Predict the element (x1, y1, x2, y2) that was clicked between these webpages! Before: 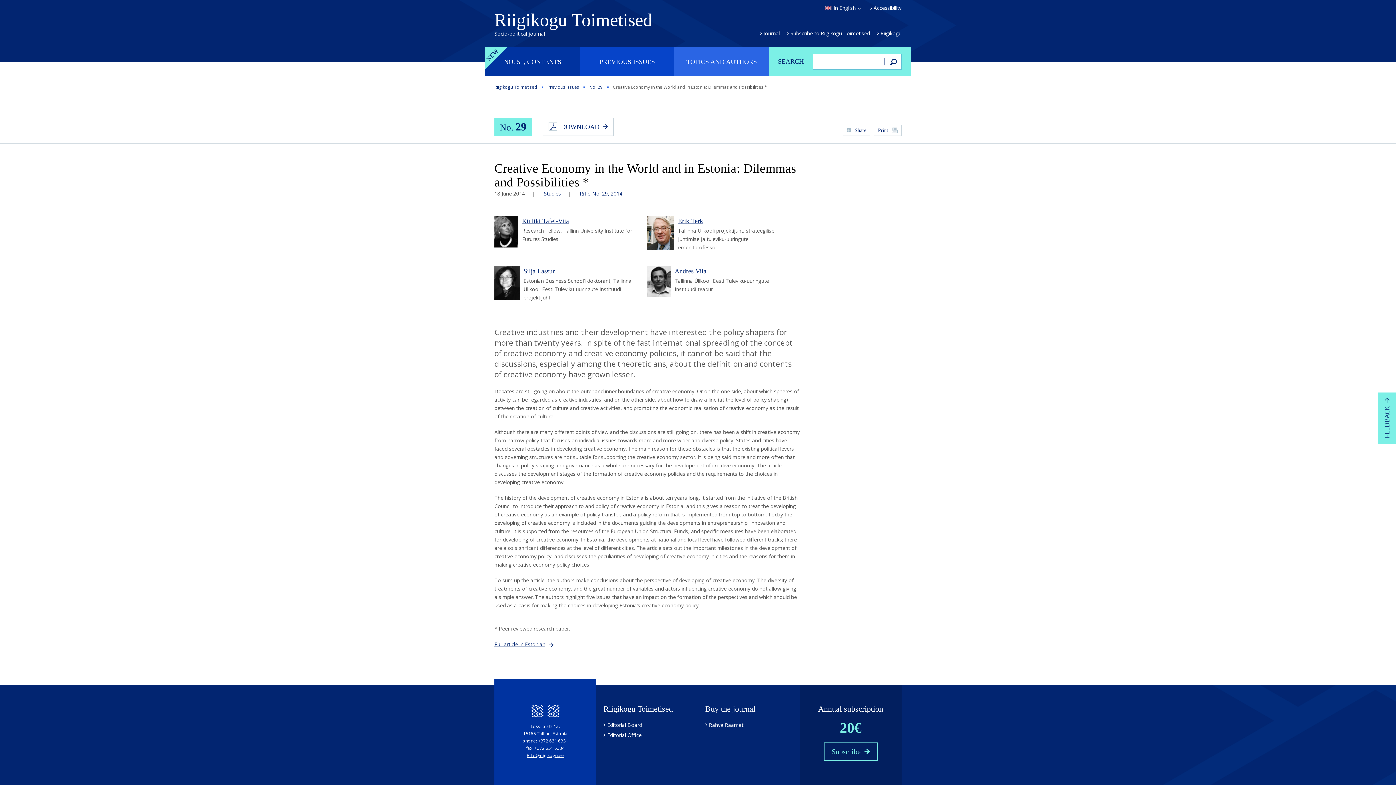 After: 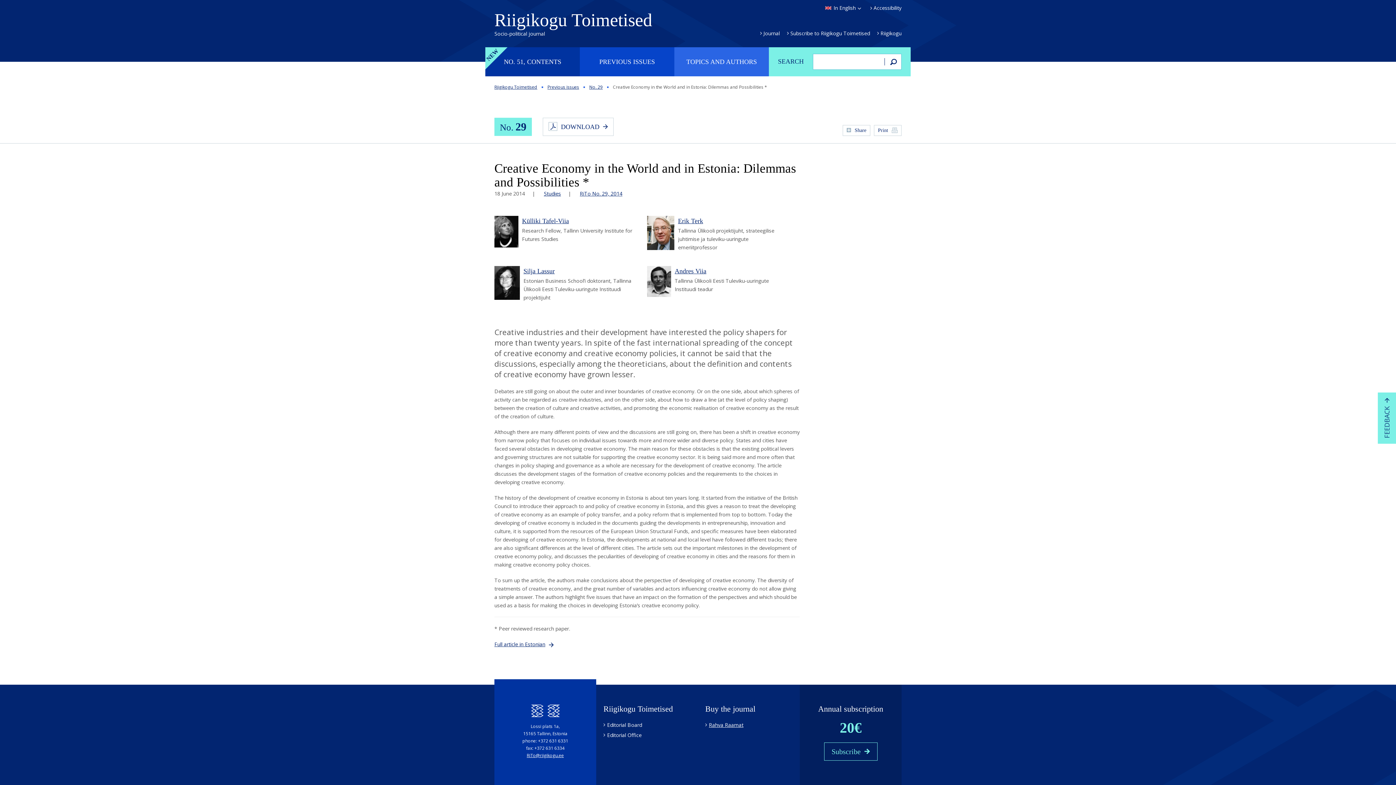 Action: label: Rahva Raamat bbox: (709, 721, 743, 728)